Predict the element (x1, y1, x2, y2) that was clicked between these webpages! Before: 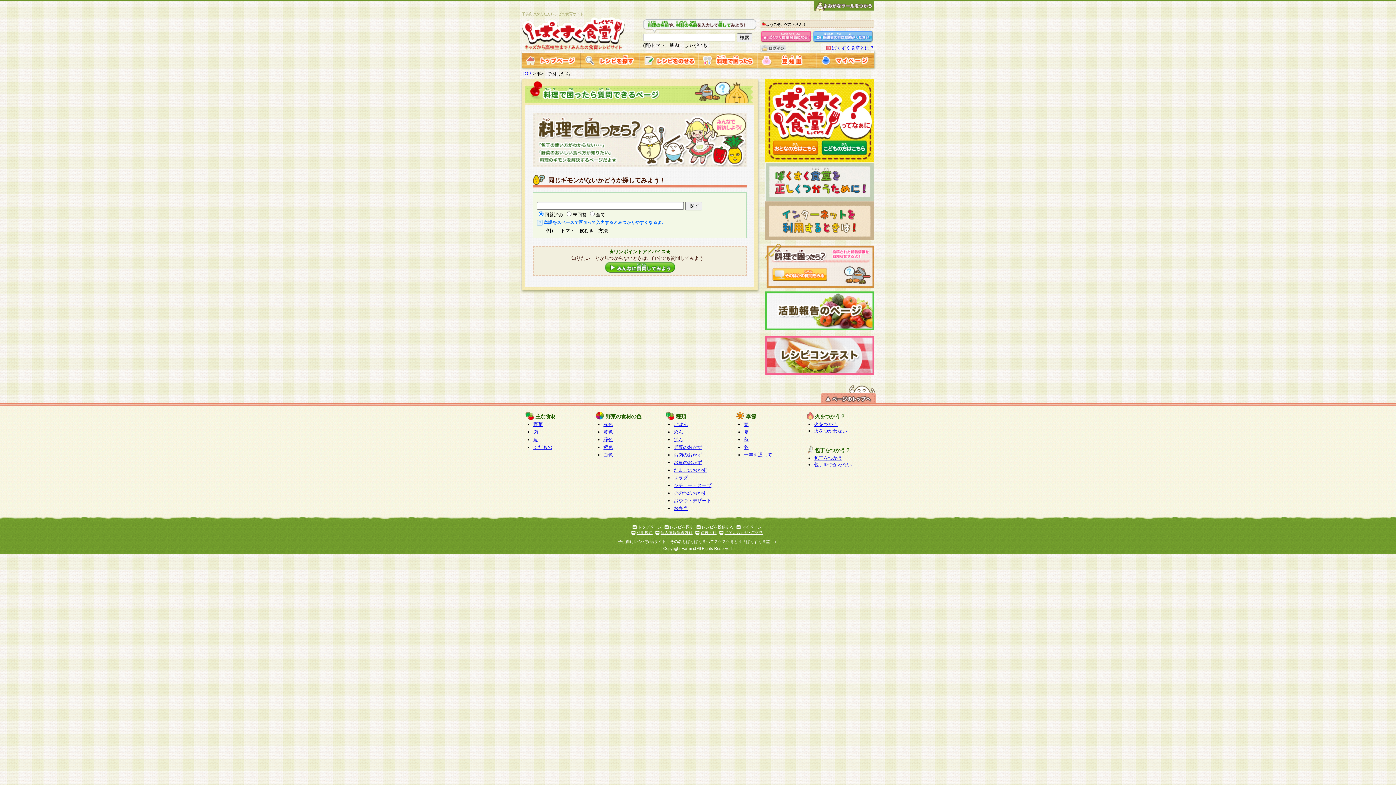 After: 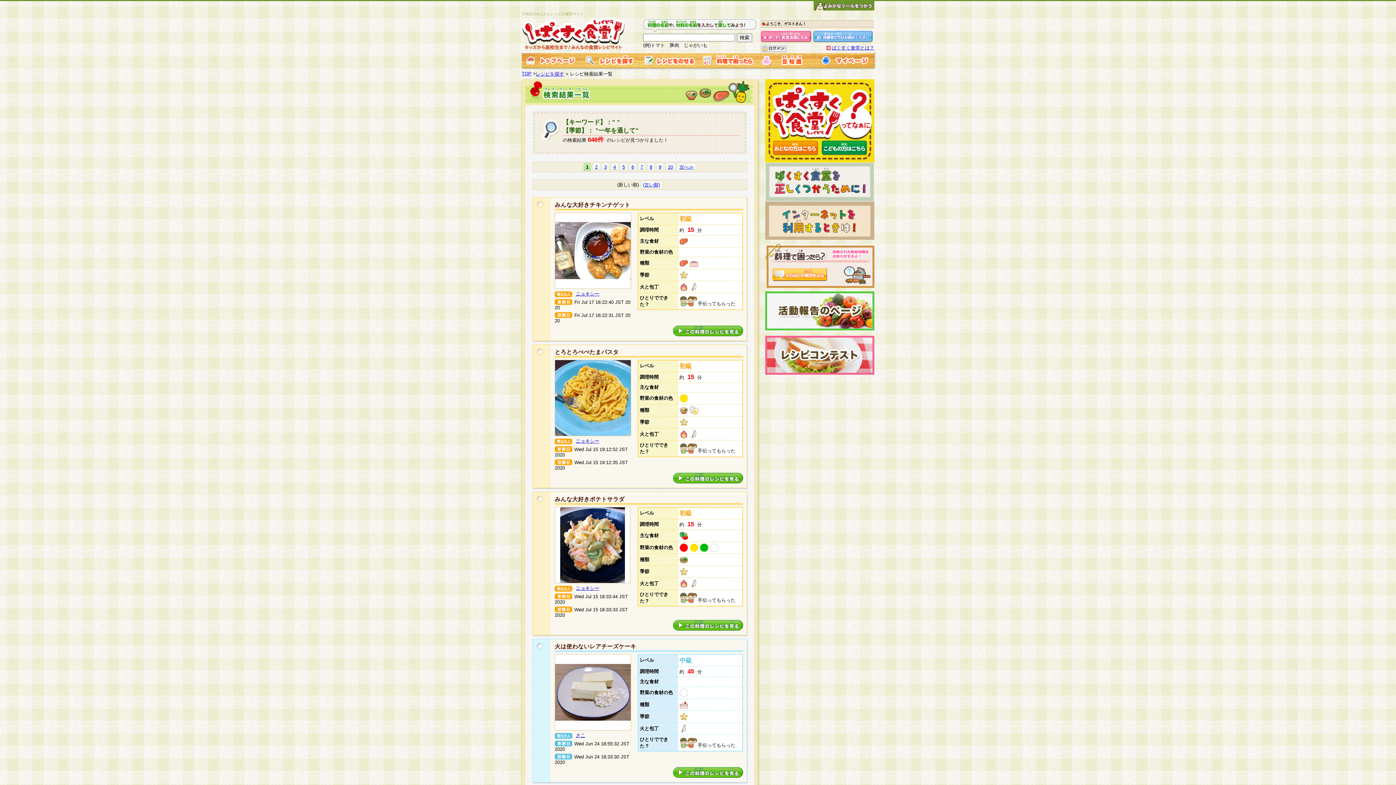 Action: label: 一年を通して bbox: (744, 452, 772, 457)